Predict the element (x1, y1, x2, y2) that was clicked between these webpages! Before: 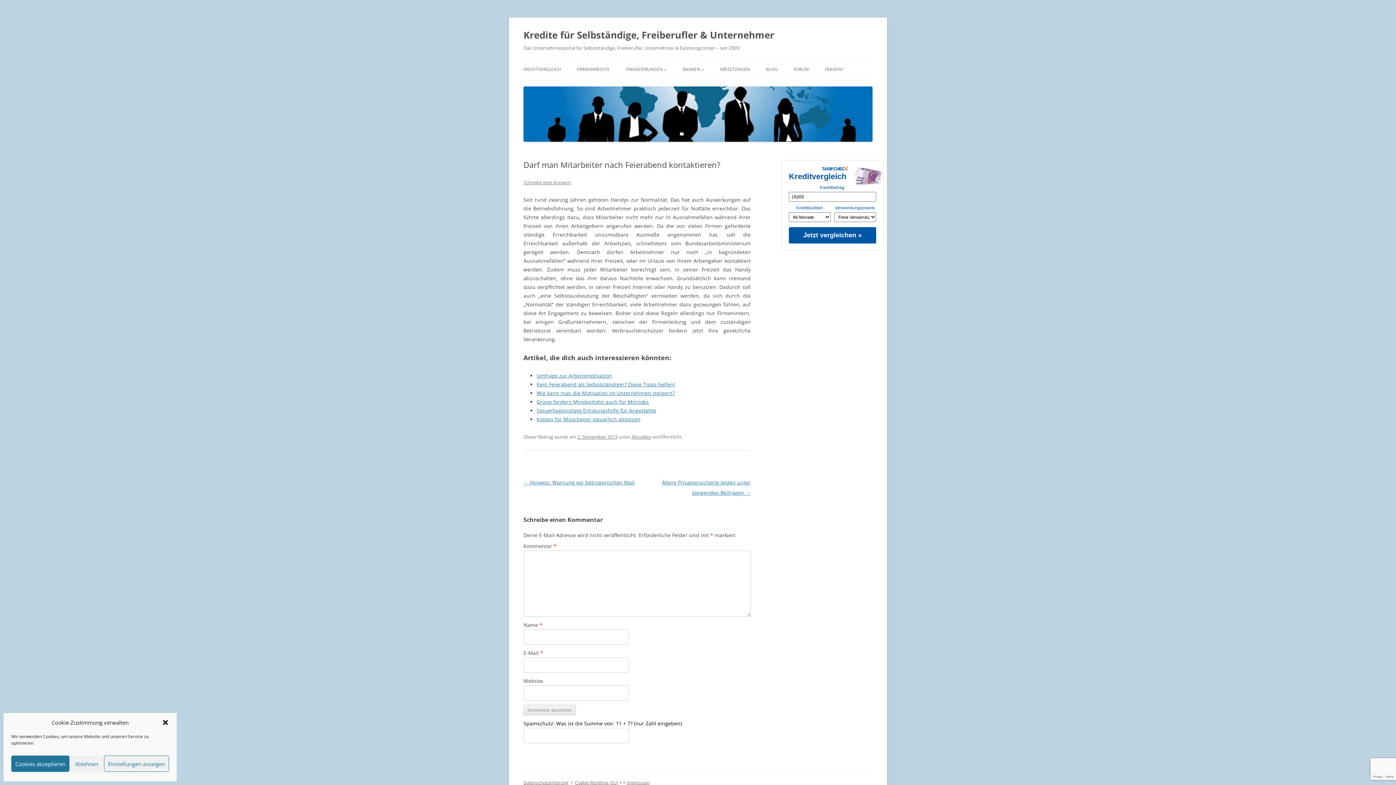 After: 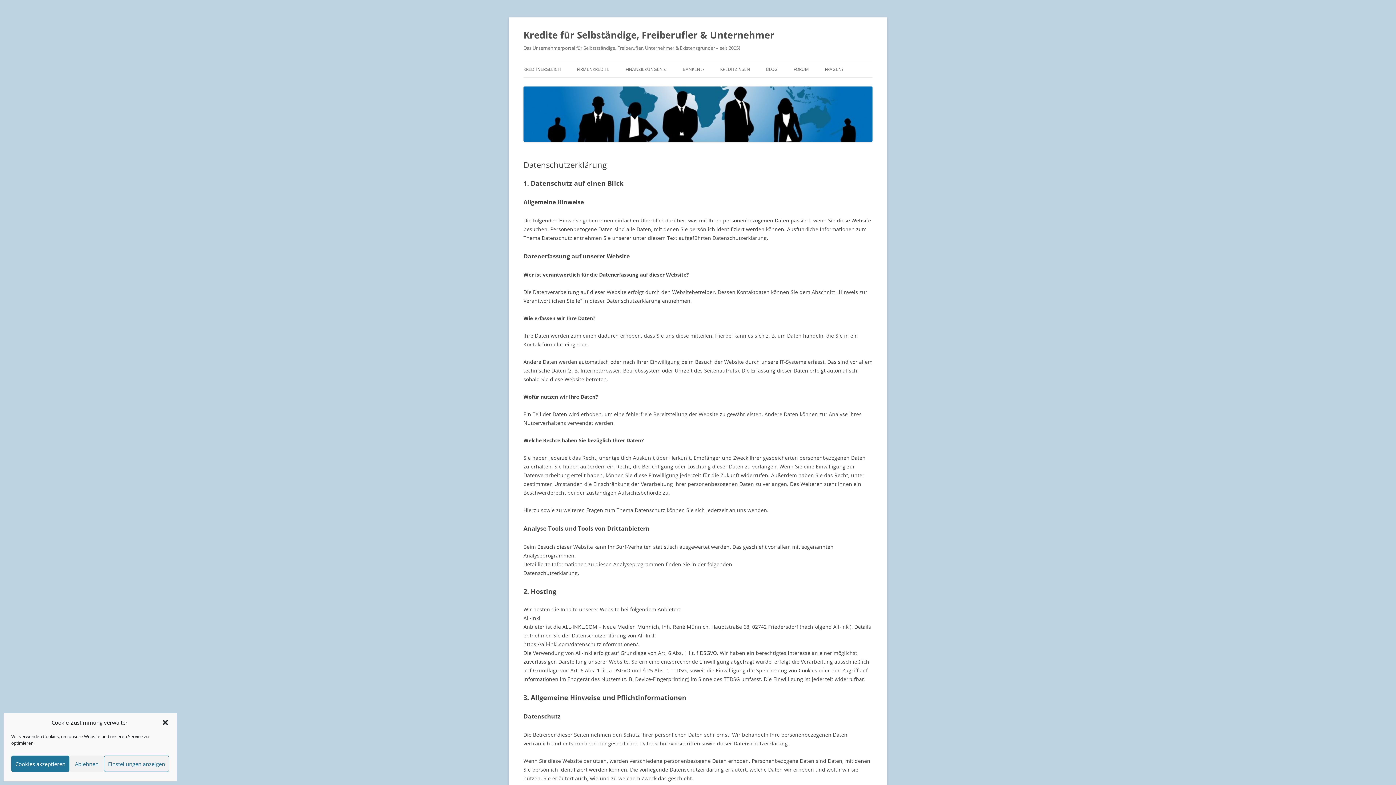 Action: label: Datenschutzerklärung bbox: (523, 780, 568, 786)